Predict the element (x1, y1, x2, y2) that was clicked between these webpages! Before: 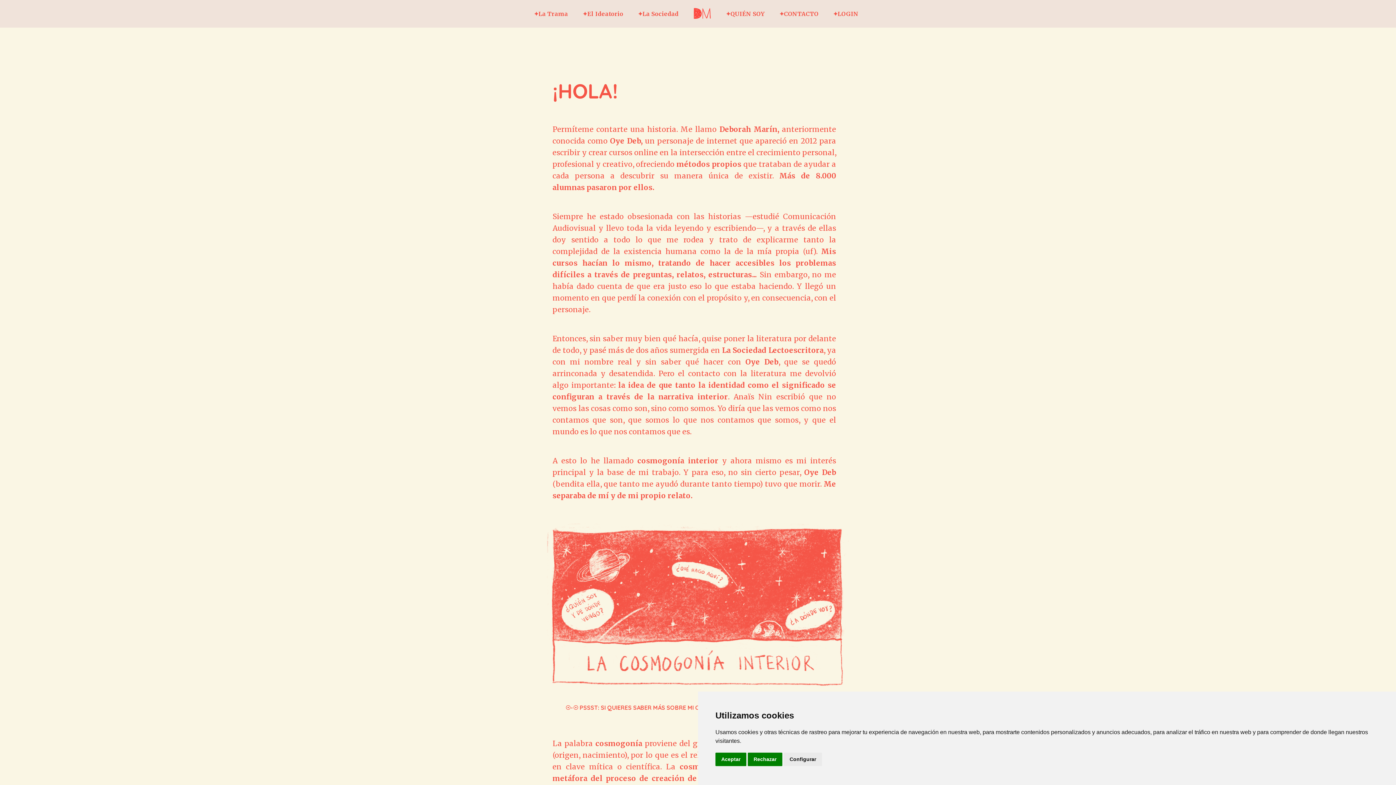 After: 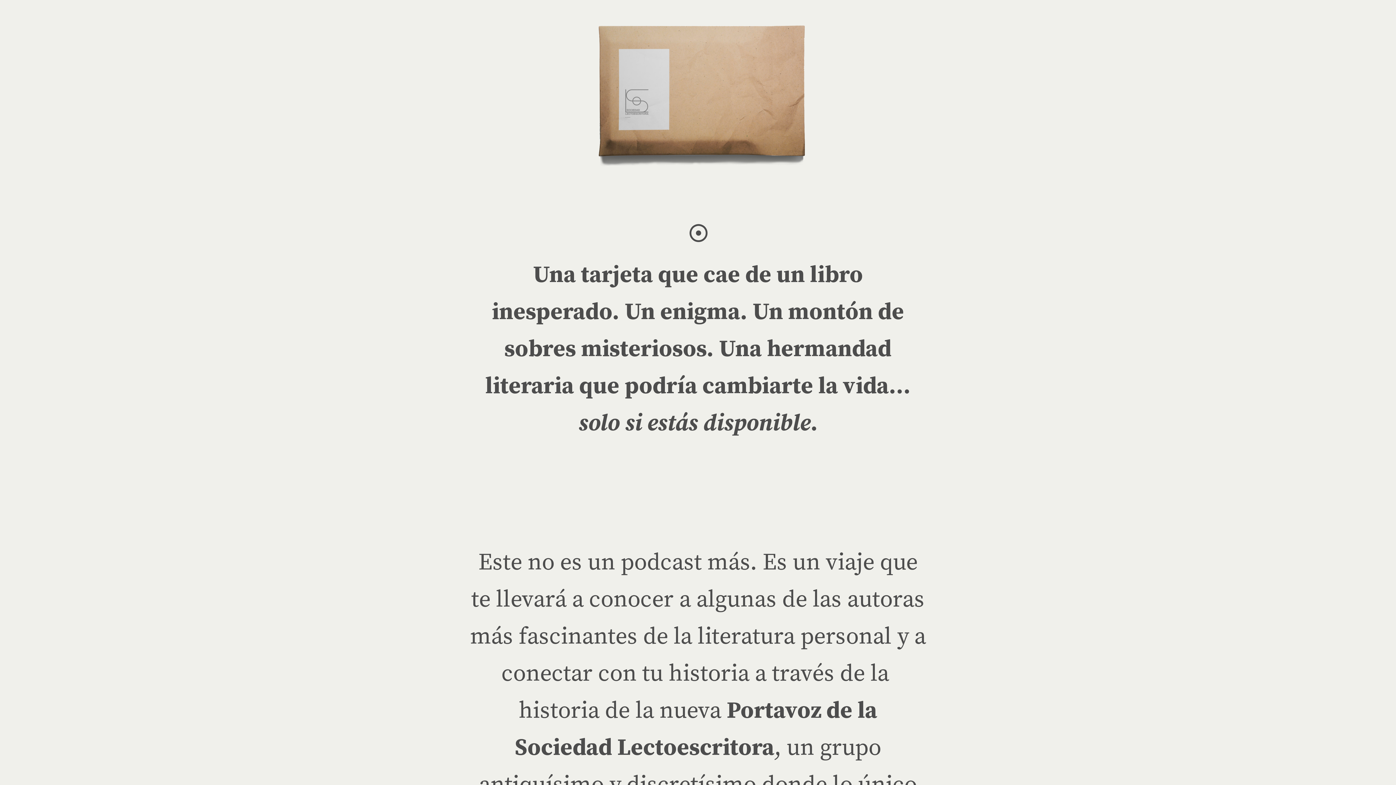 Action: bbox: (638, 9, 678, 18) label: ✦La Sociedad